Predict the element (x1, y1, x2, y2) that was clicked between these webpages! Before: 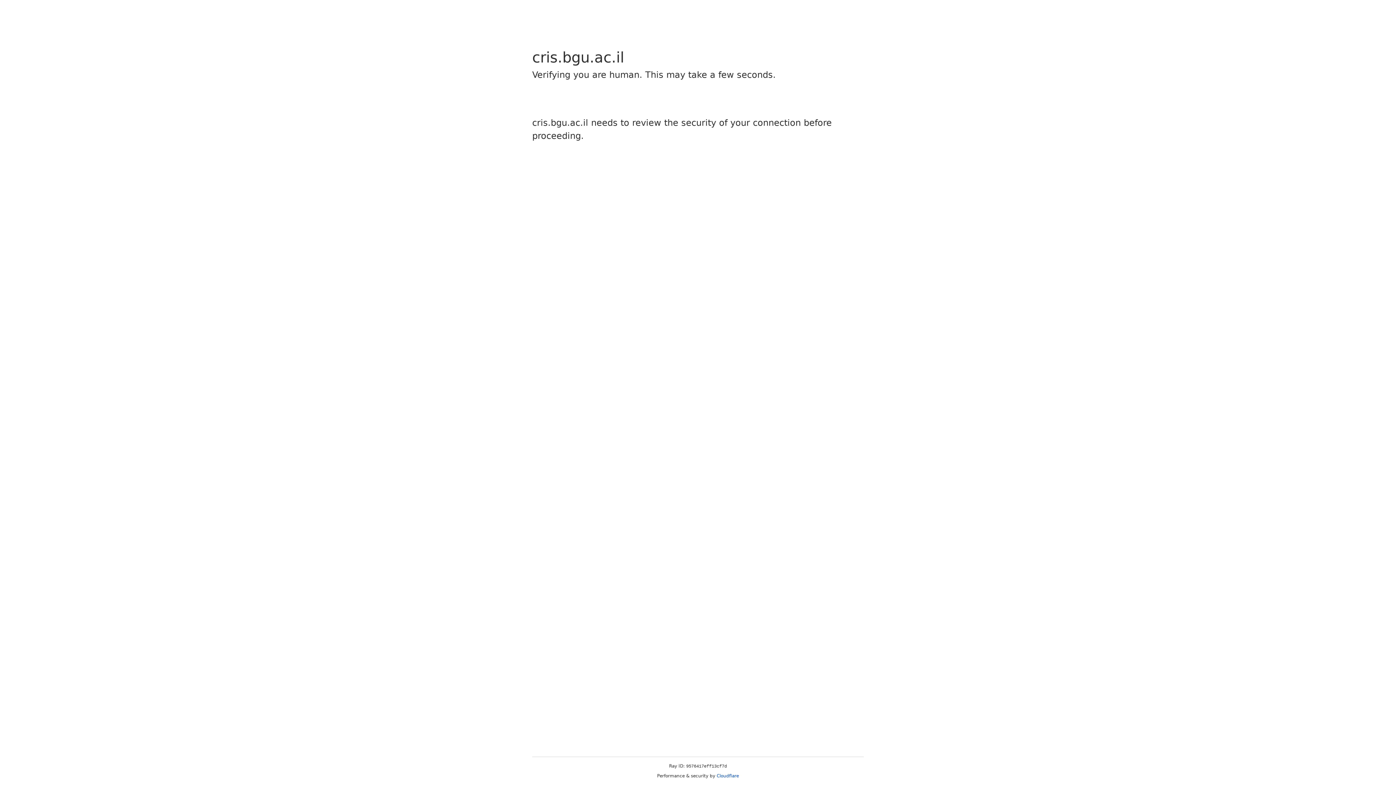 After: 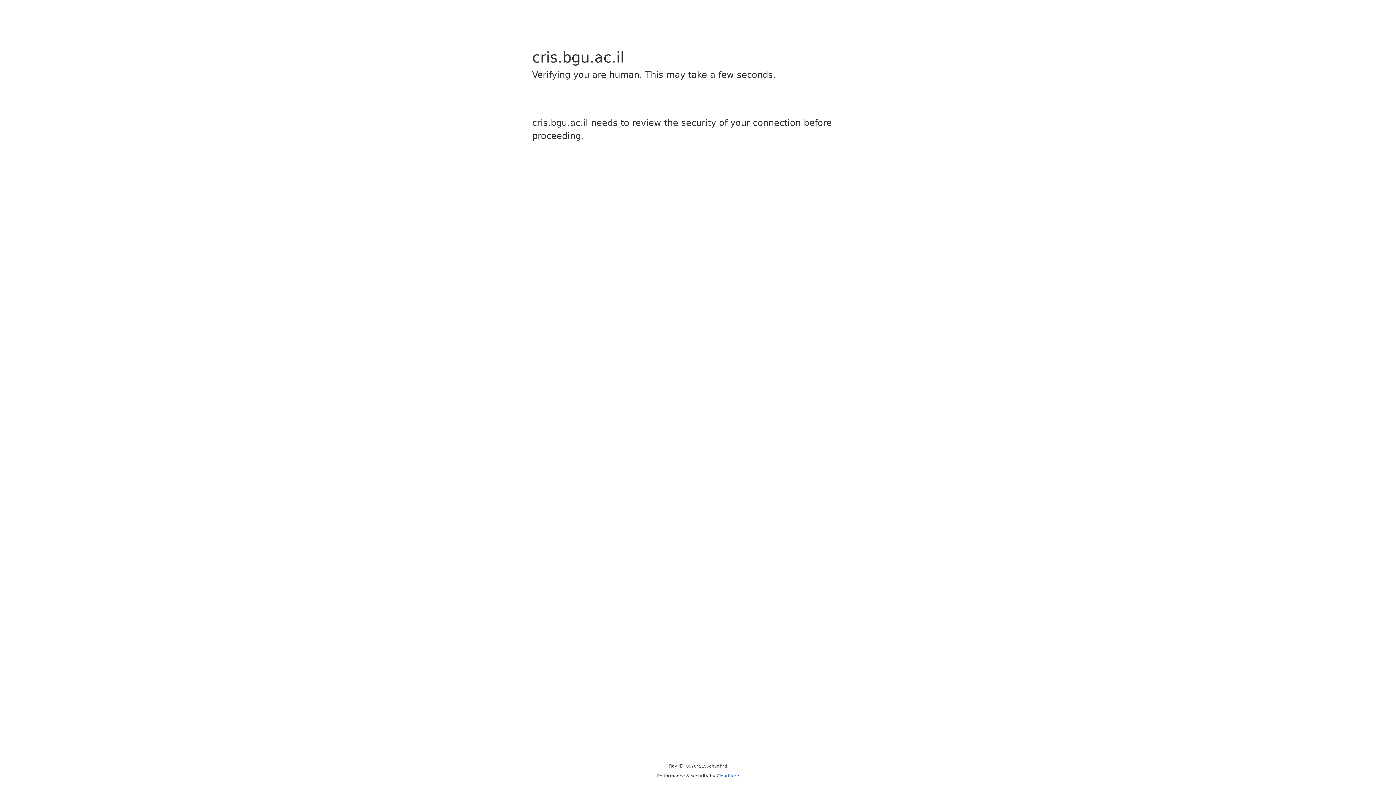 Action: bbox: (716, 773, 739, 778) label: Cloudflare